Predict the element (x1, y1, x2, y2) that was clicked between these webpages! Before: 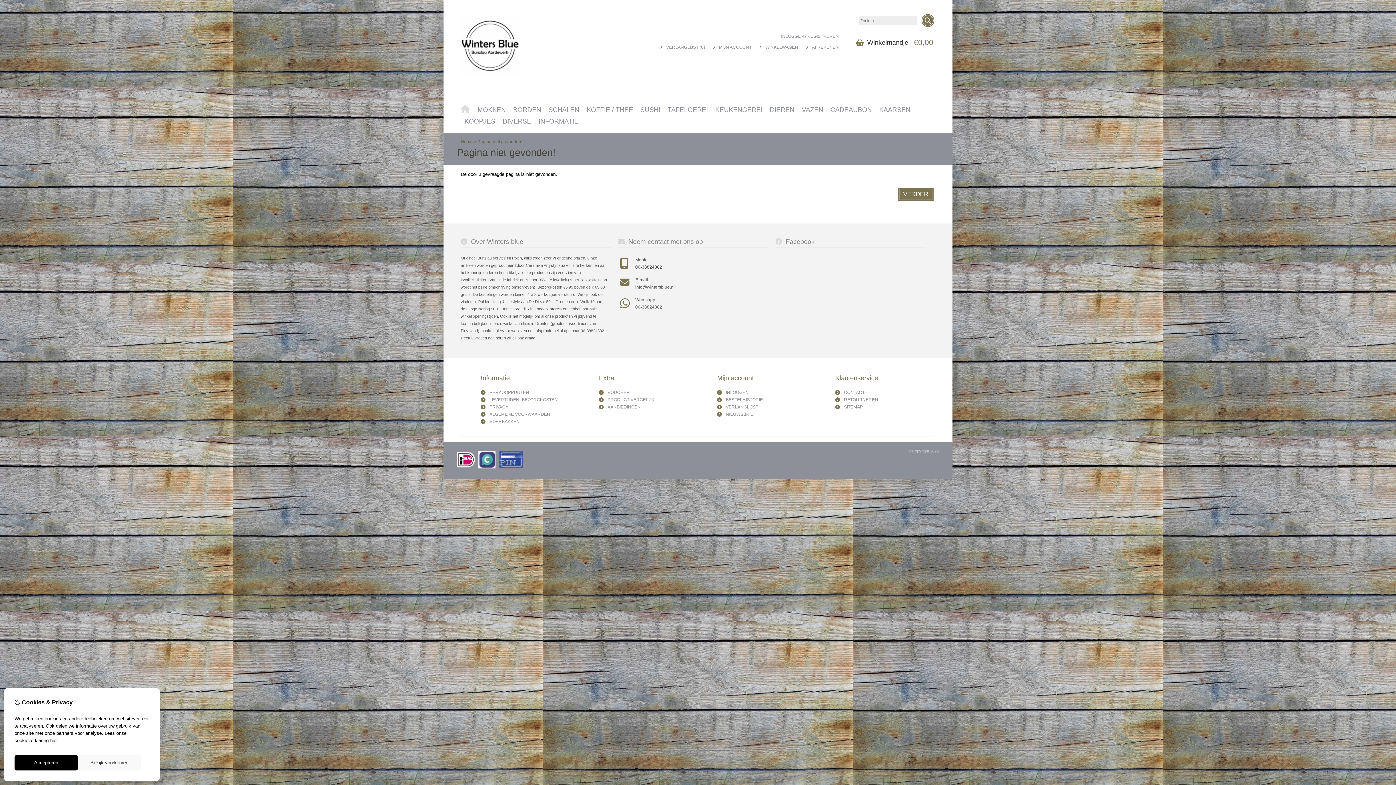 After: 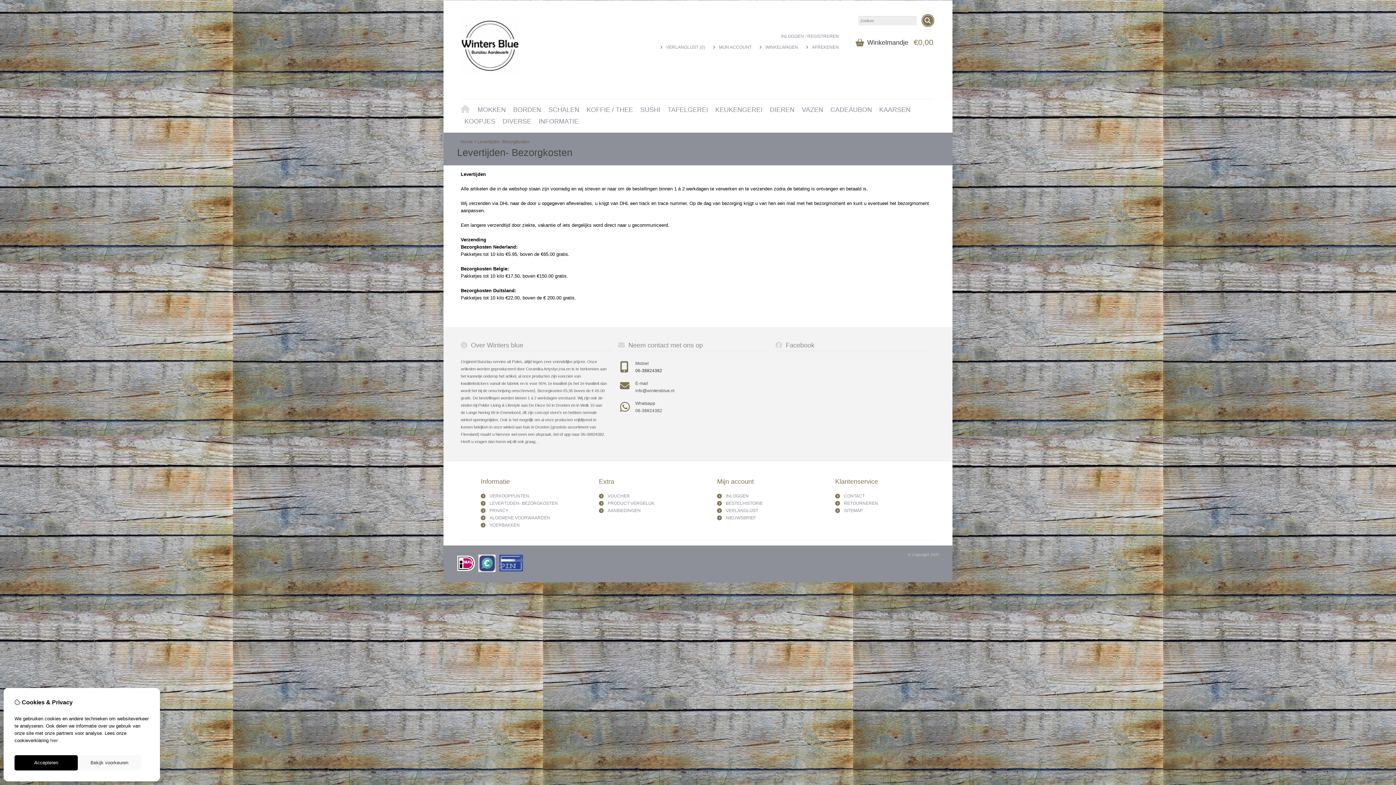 Action: bbox: (489, 397, 558, 402) label: LEVERTIJDEN- BEZORGKOSTEN